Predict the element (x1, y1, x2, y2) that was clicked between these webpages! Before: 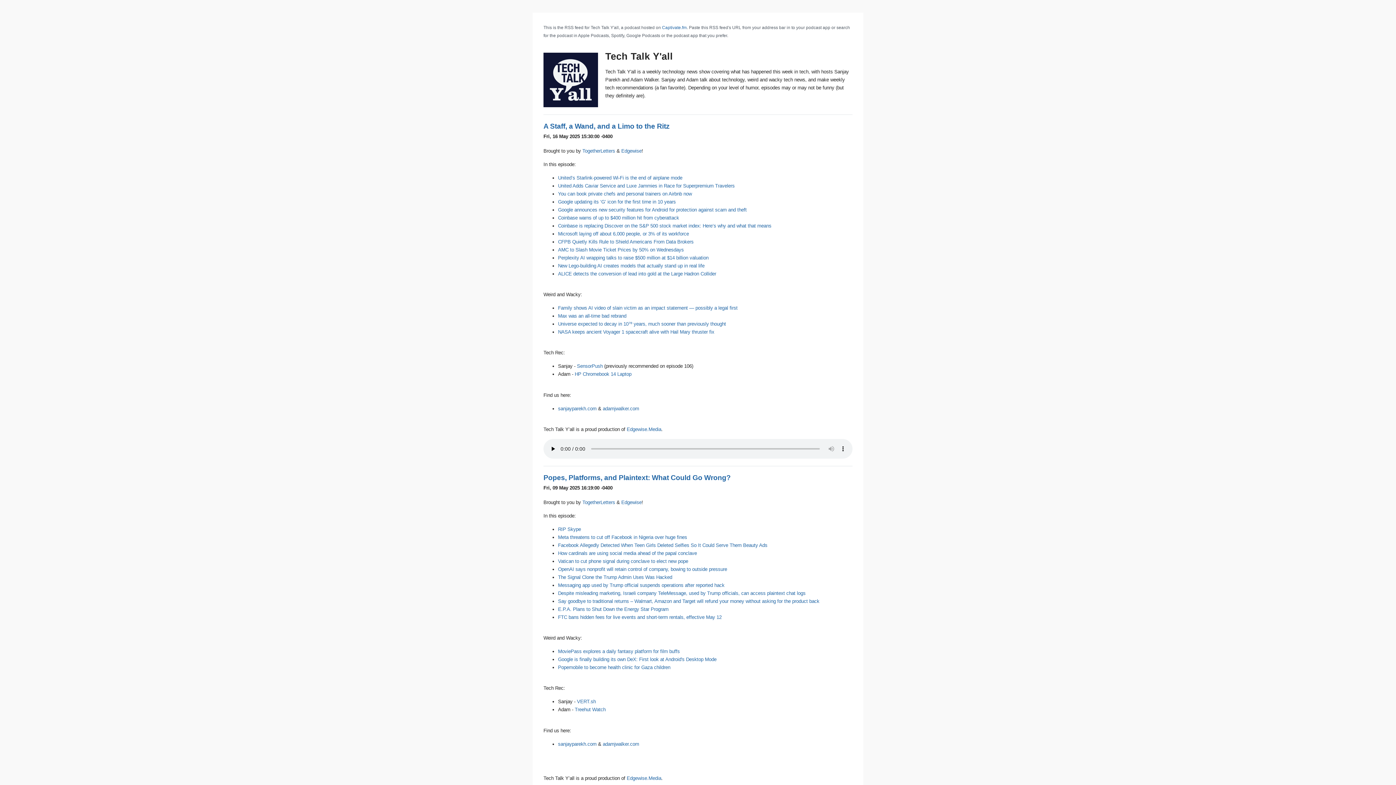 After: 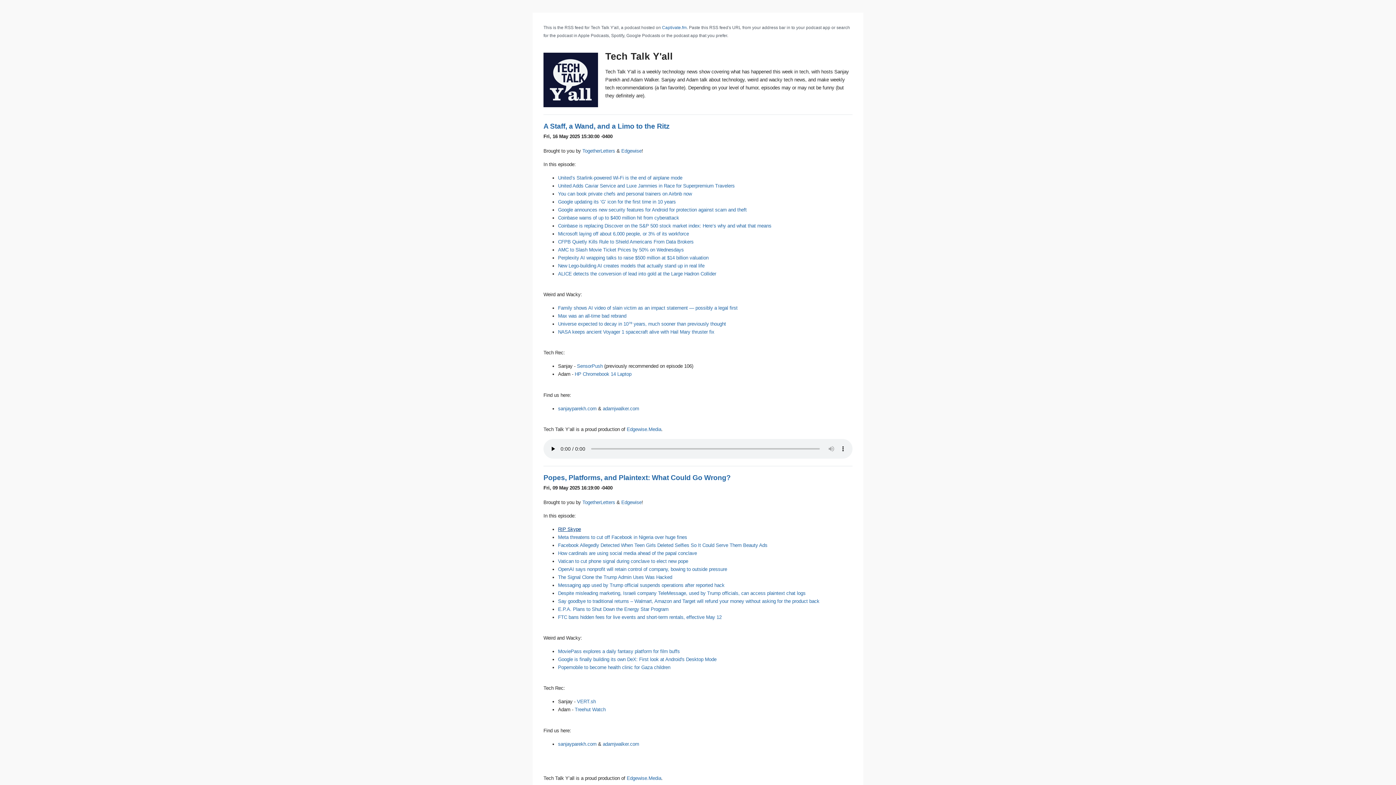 Action: bbox: (558, 526, 581, 532) label: RIP Skype